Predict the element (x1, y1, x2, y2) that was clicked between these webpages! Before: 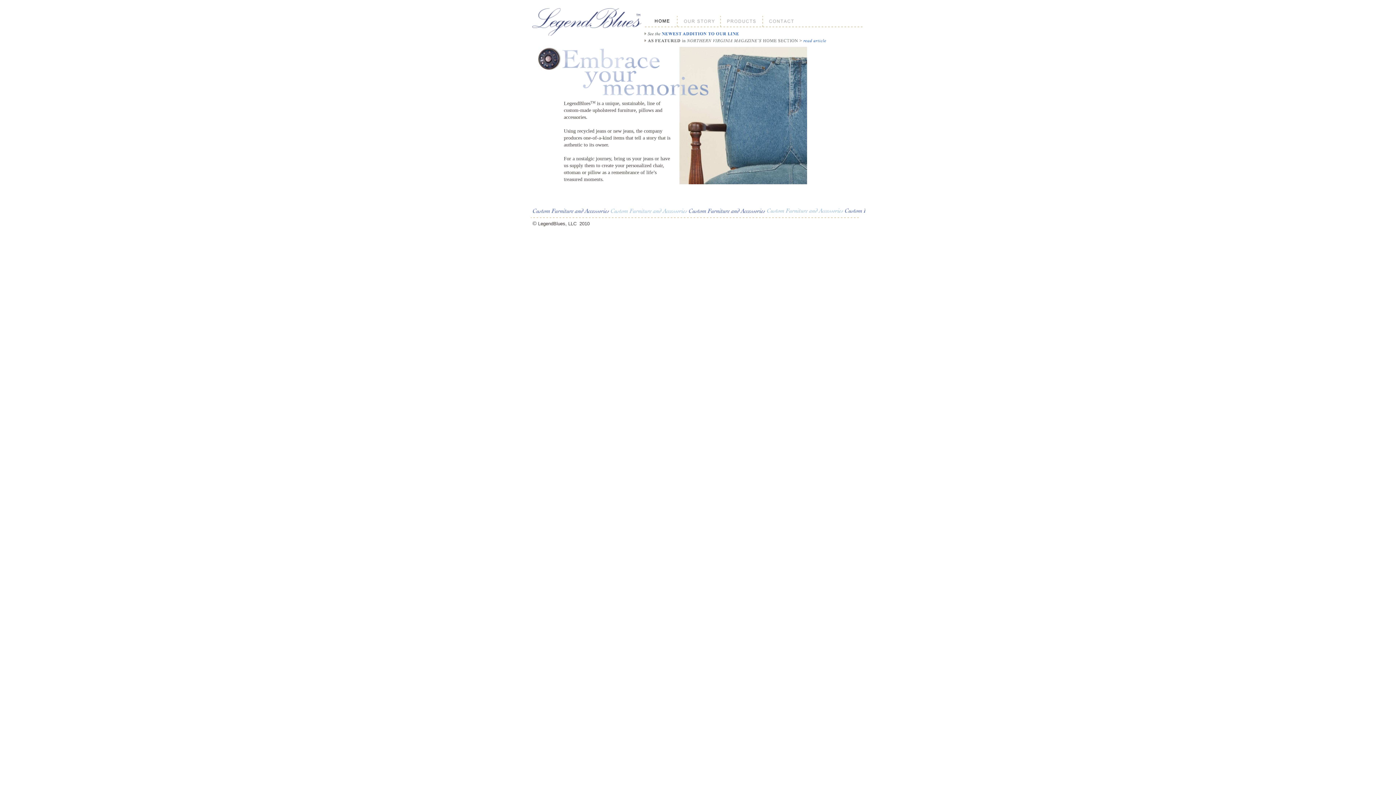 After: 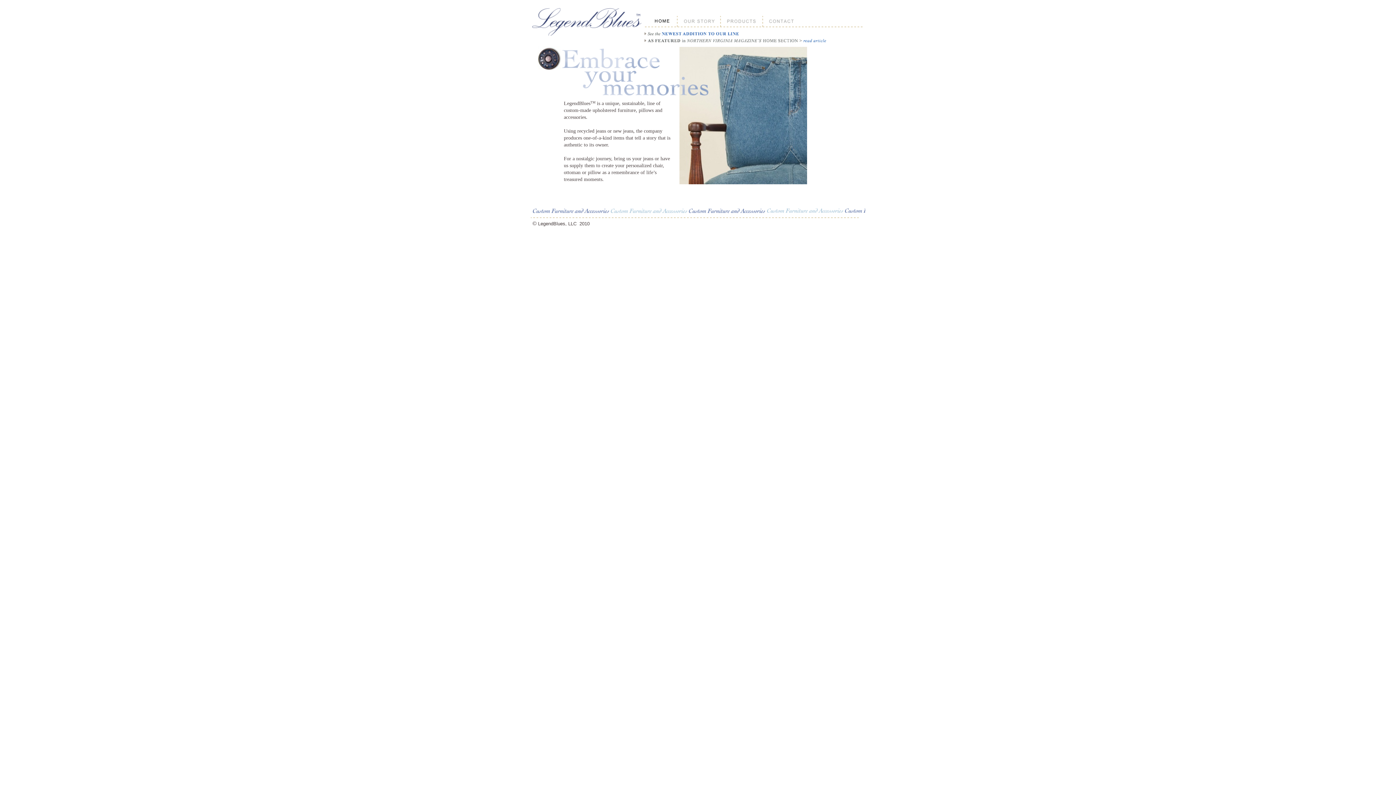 Action: bbox: (533, 208, 765, 214)